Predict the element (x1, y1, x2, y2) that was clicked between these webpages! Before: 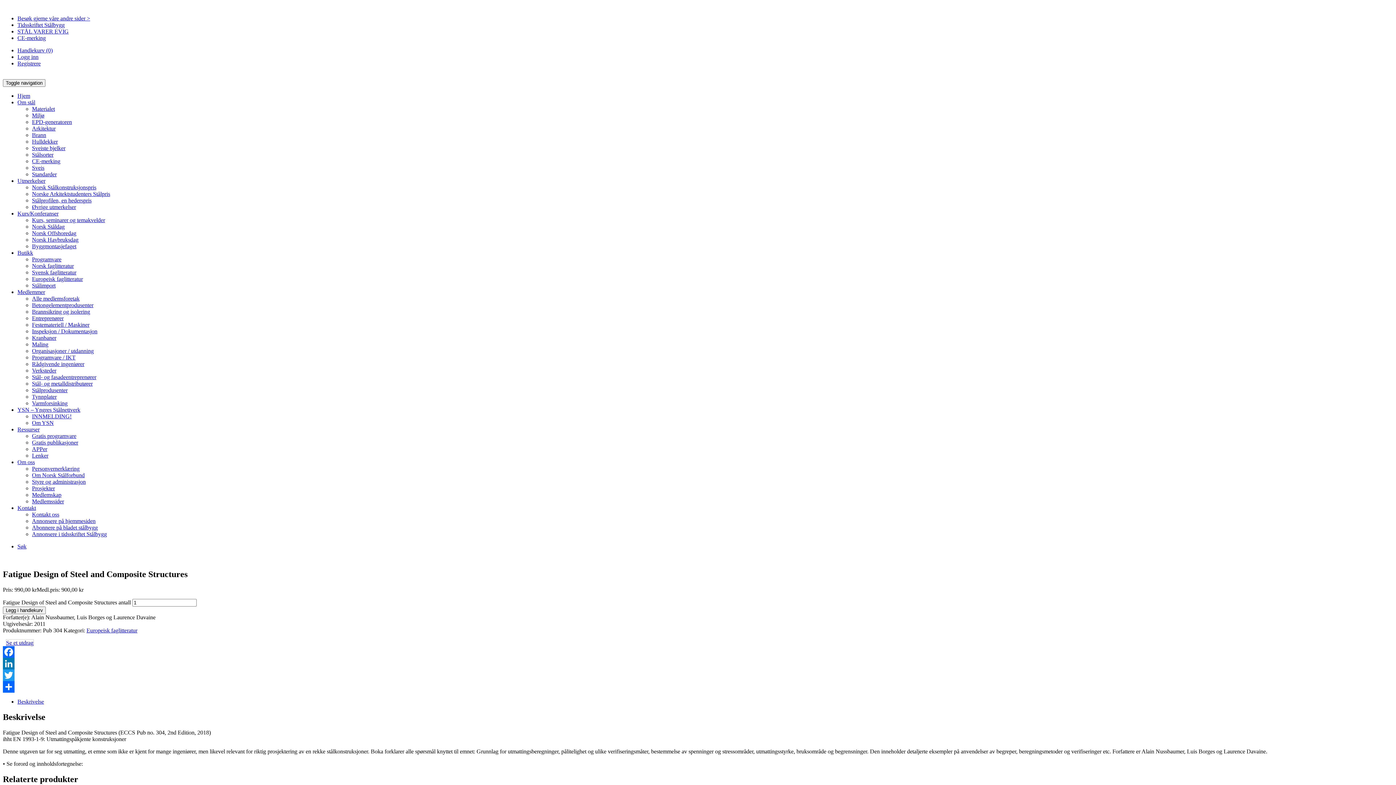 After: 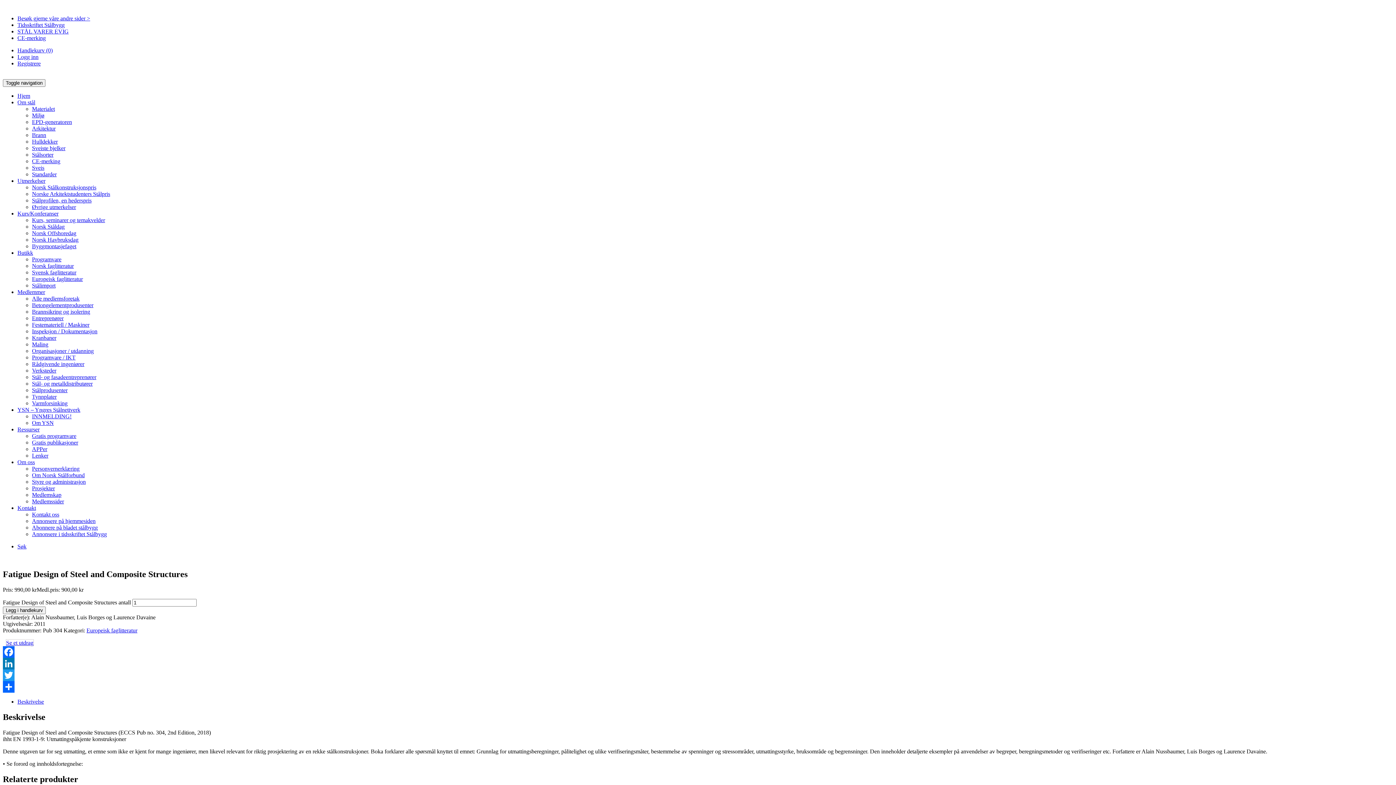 Action: label: STÅL VARER EVIG bbox: (17, 28, 68, 34)